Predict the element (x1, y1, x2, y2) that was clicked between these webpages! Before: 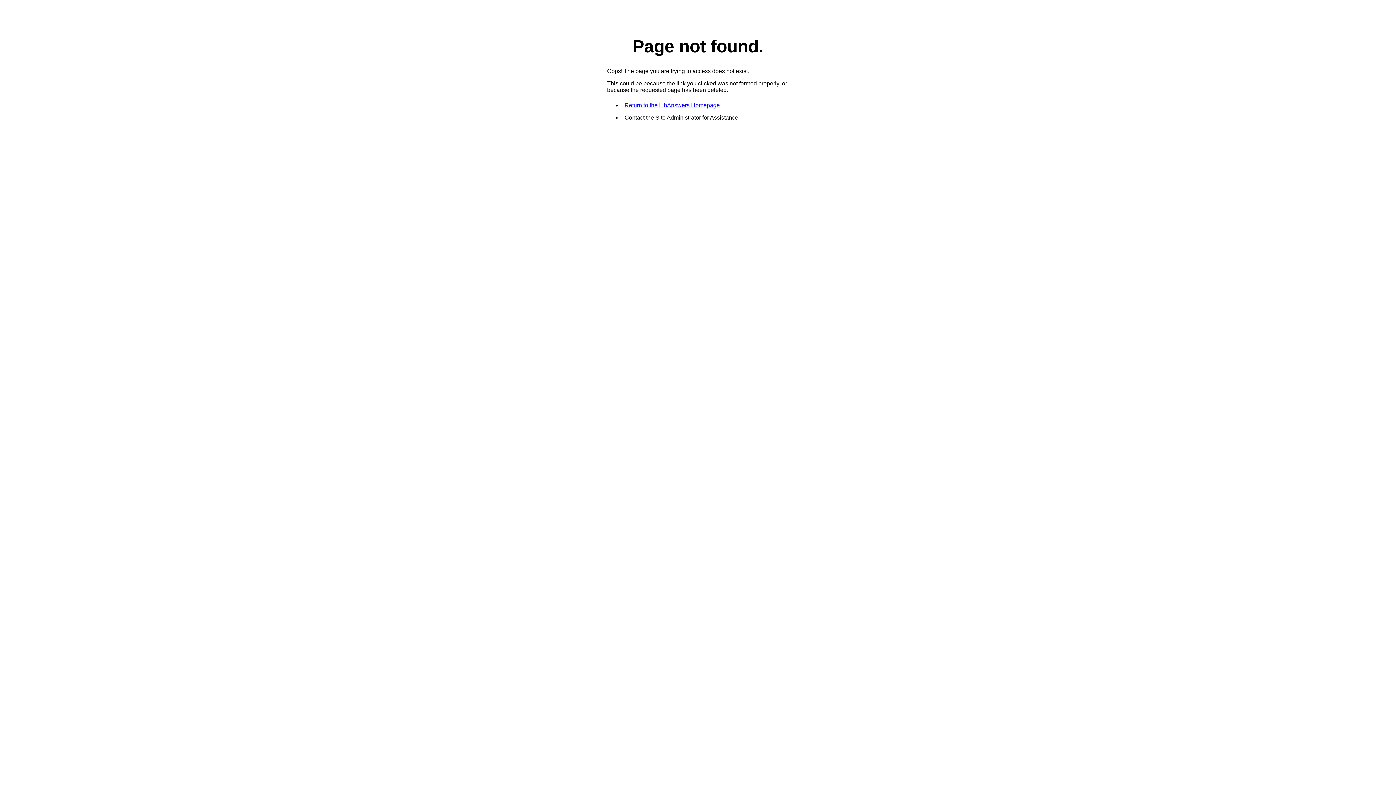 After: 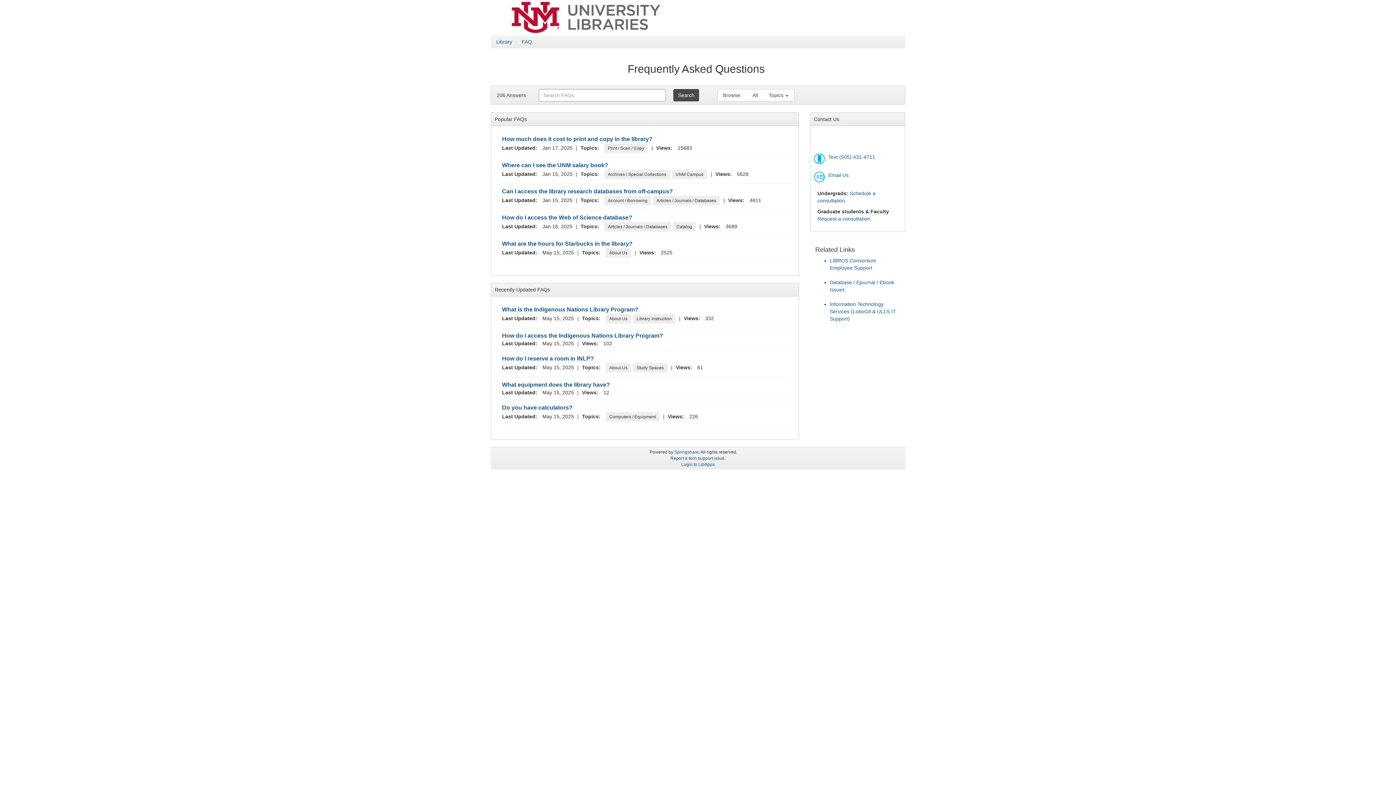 Action: bbox: (624, 102, 720, 108) label: Return to the LibAnswers Homepage